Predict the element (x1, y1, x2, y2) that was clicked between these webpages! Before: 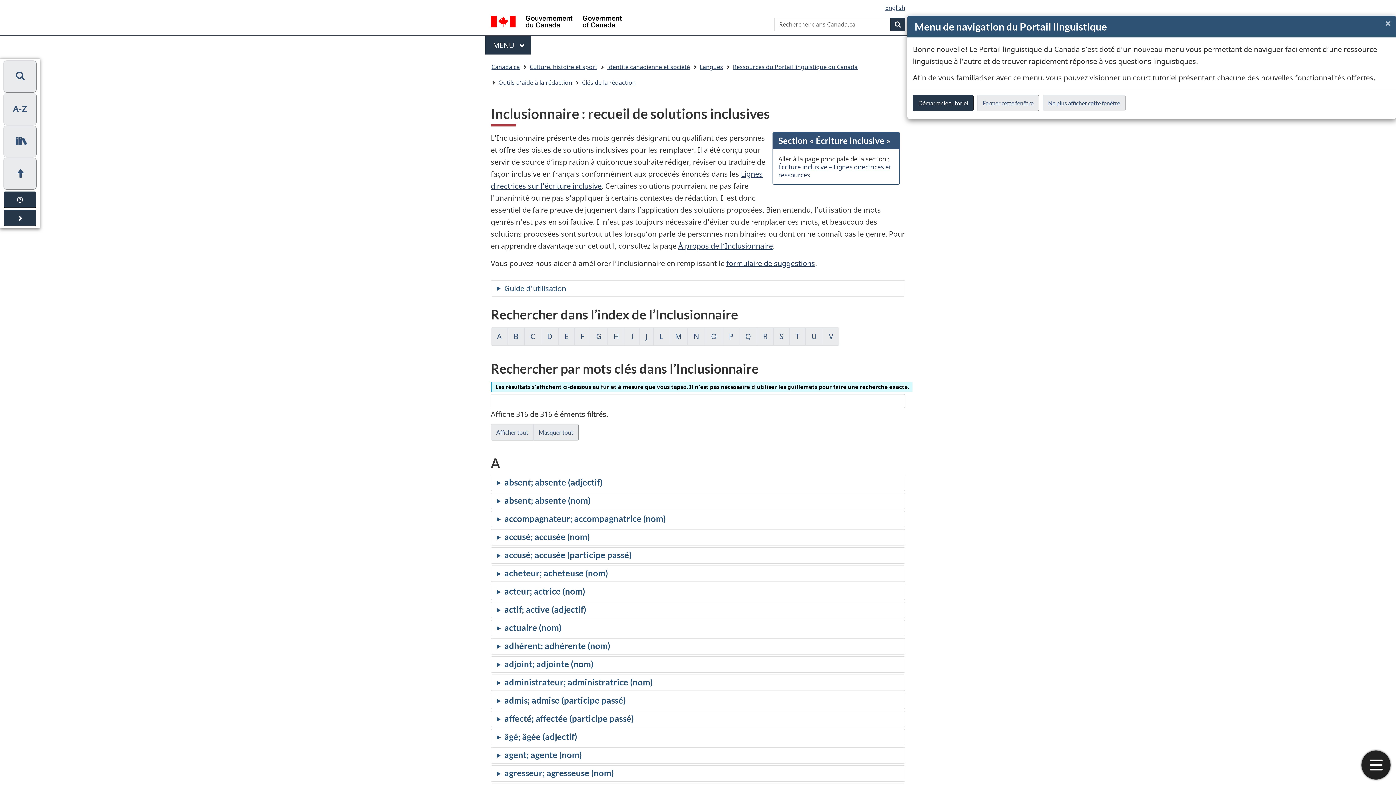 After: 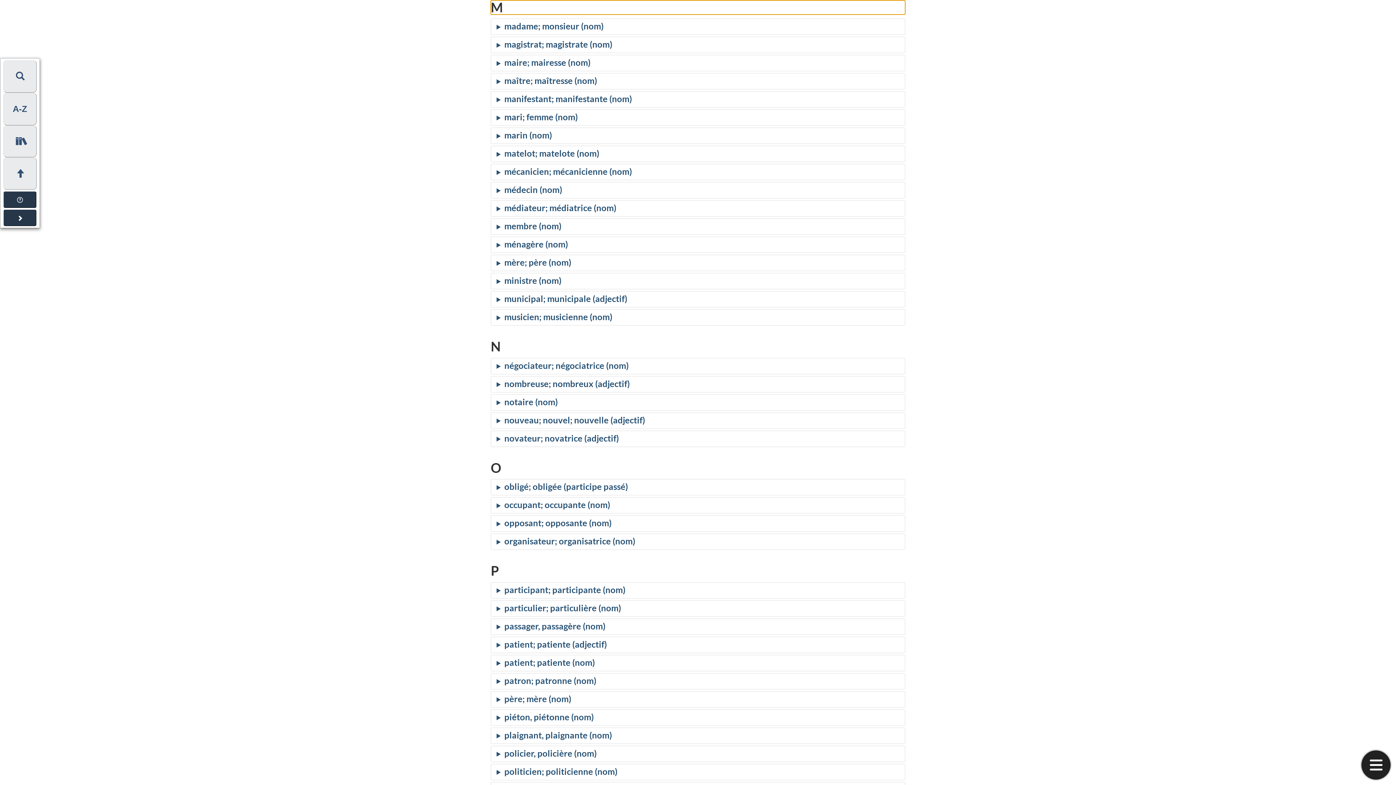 Action: label: M bbox: (669, 327, 688, 345)